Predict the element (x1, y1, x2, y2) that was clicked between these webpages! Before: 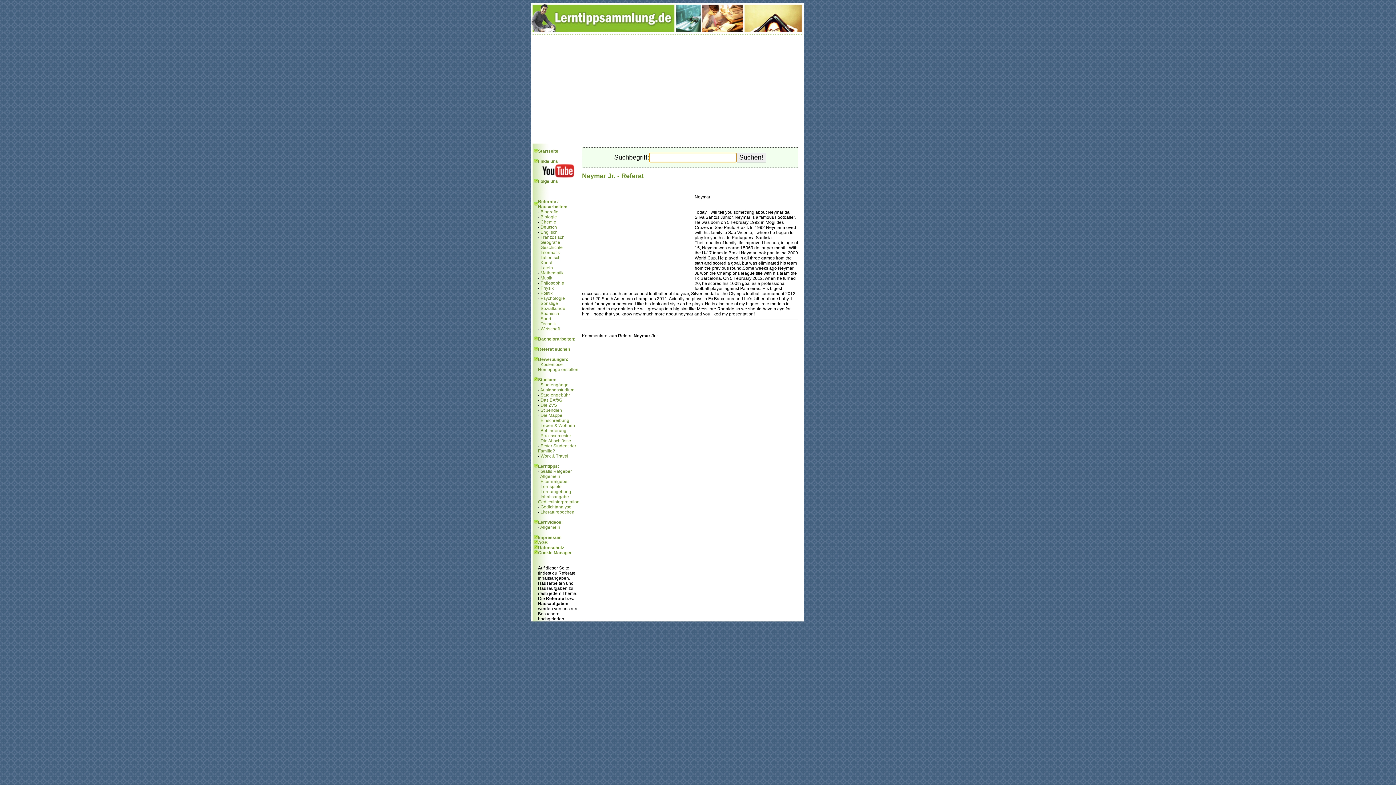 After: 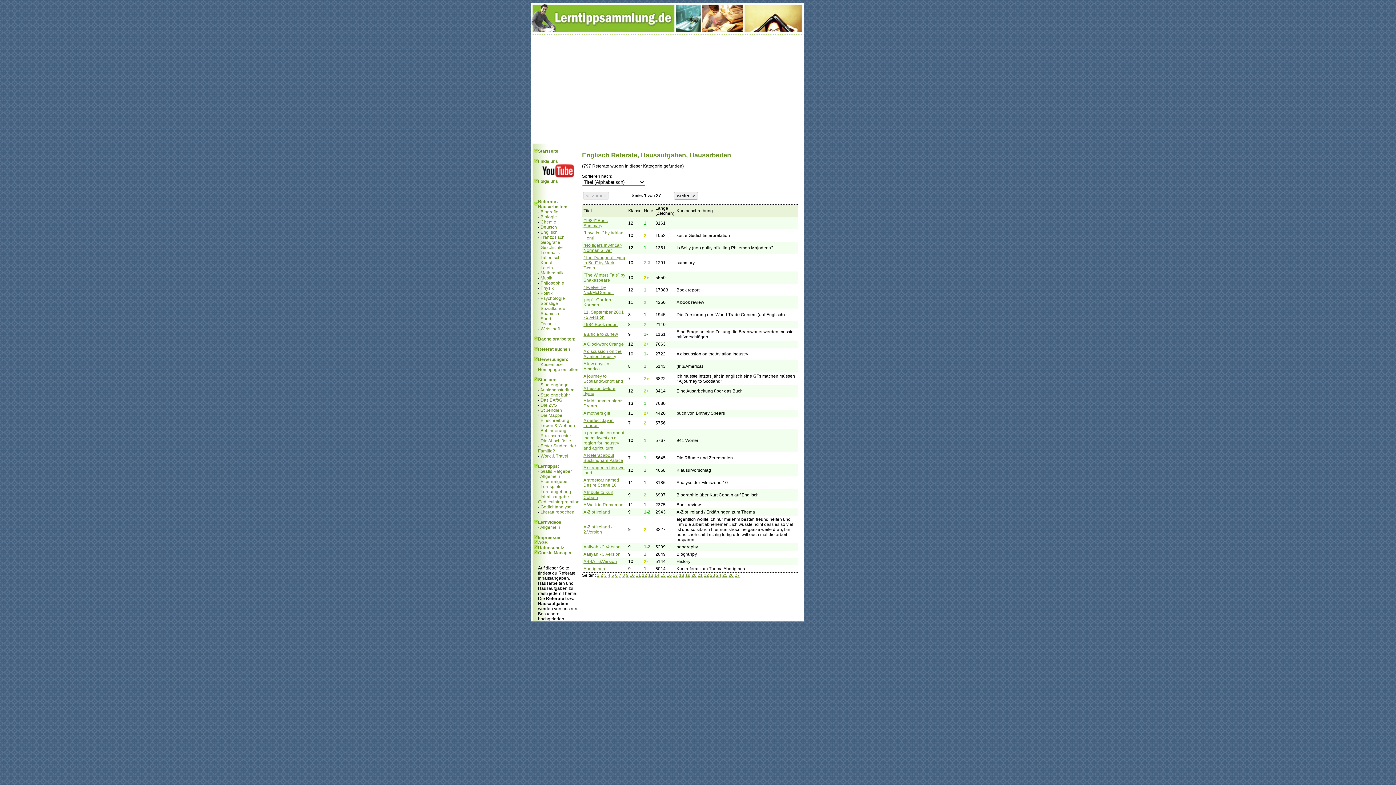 Action: label: Englisch bbox: (540, 229, 557, 234)